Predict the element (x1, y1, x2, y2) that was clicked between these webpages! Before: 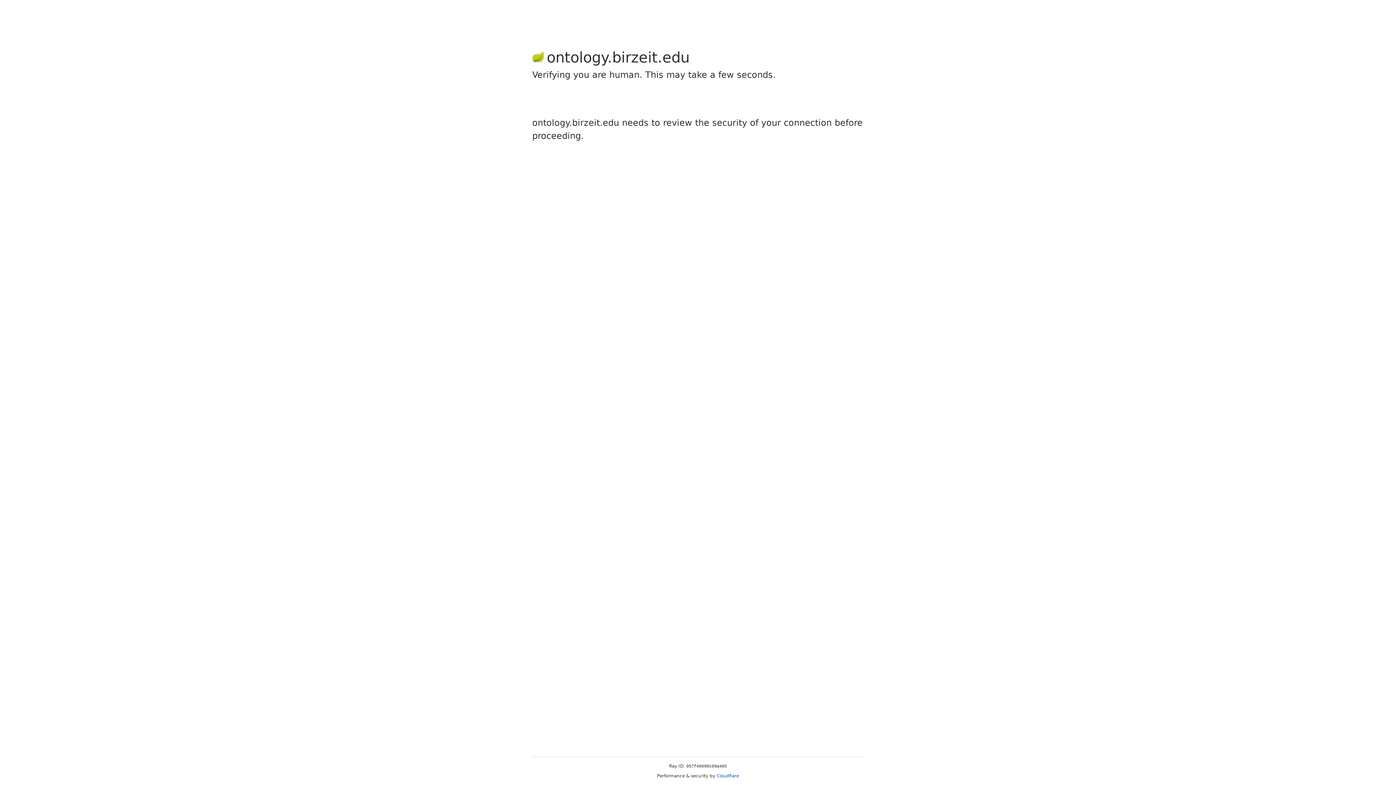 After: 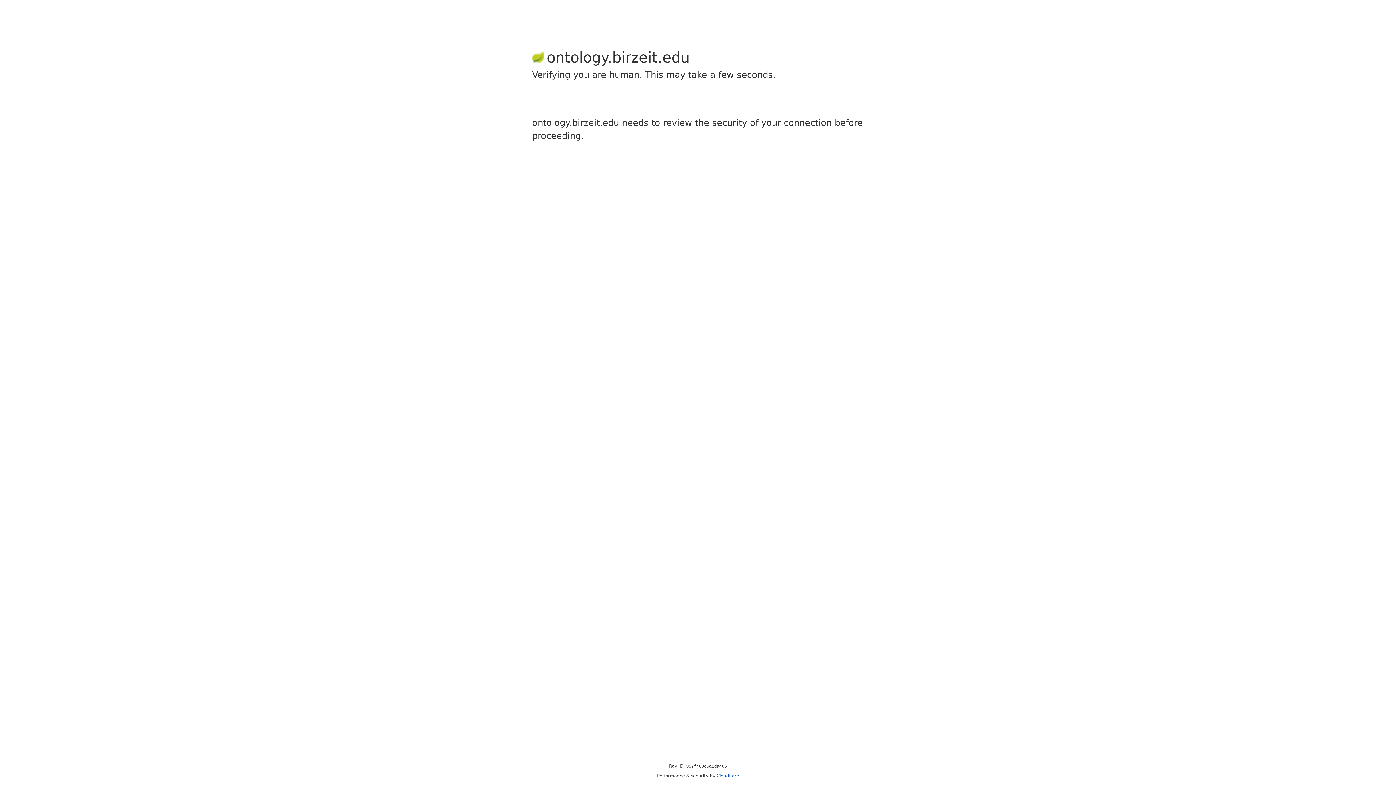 Action: bbox: (716, 773, 739, 778) label: Cloudflare